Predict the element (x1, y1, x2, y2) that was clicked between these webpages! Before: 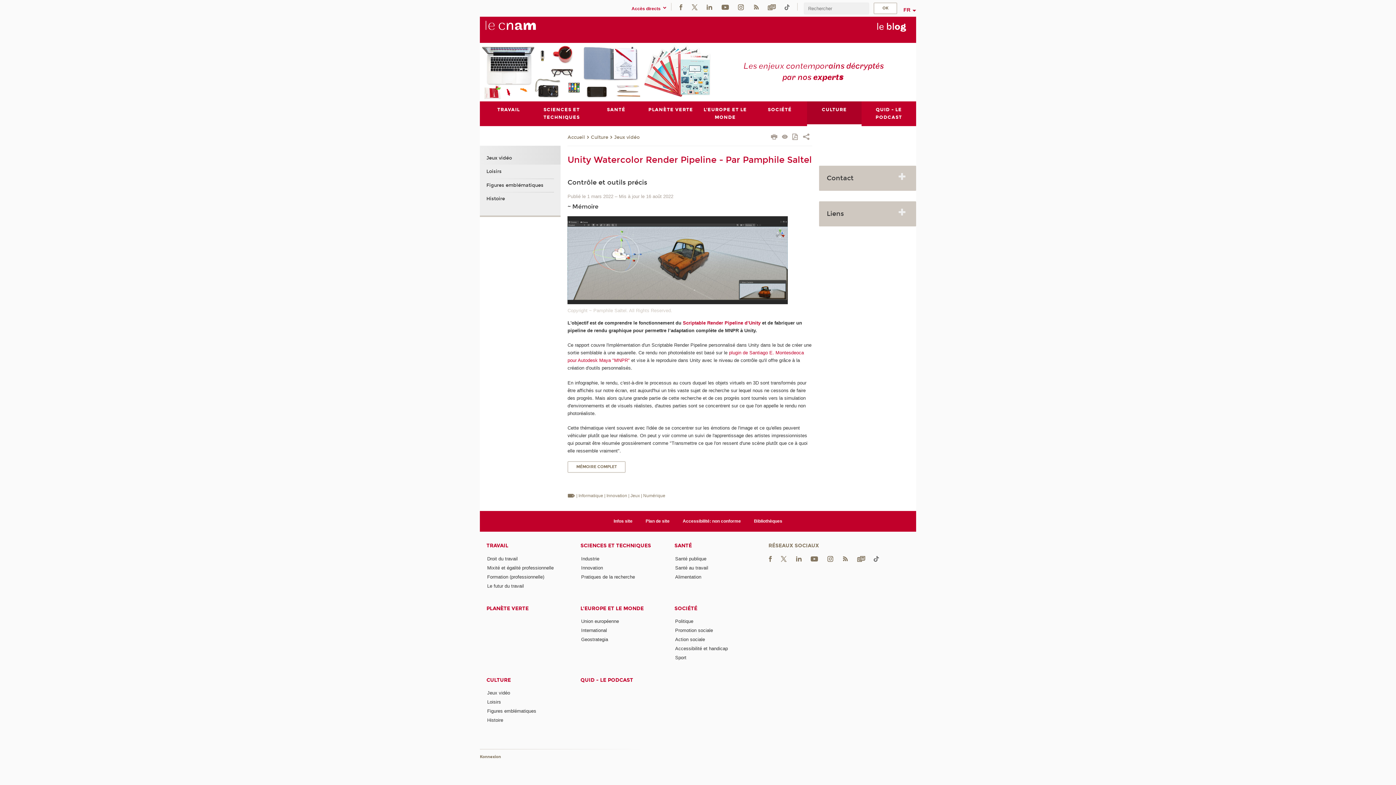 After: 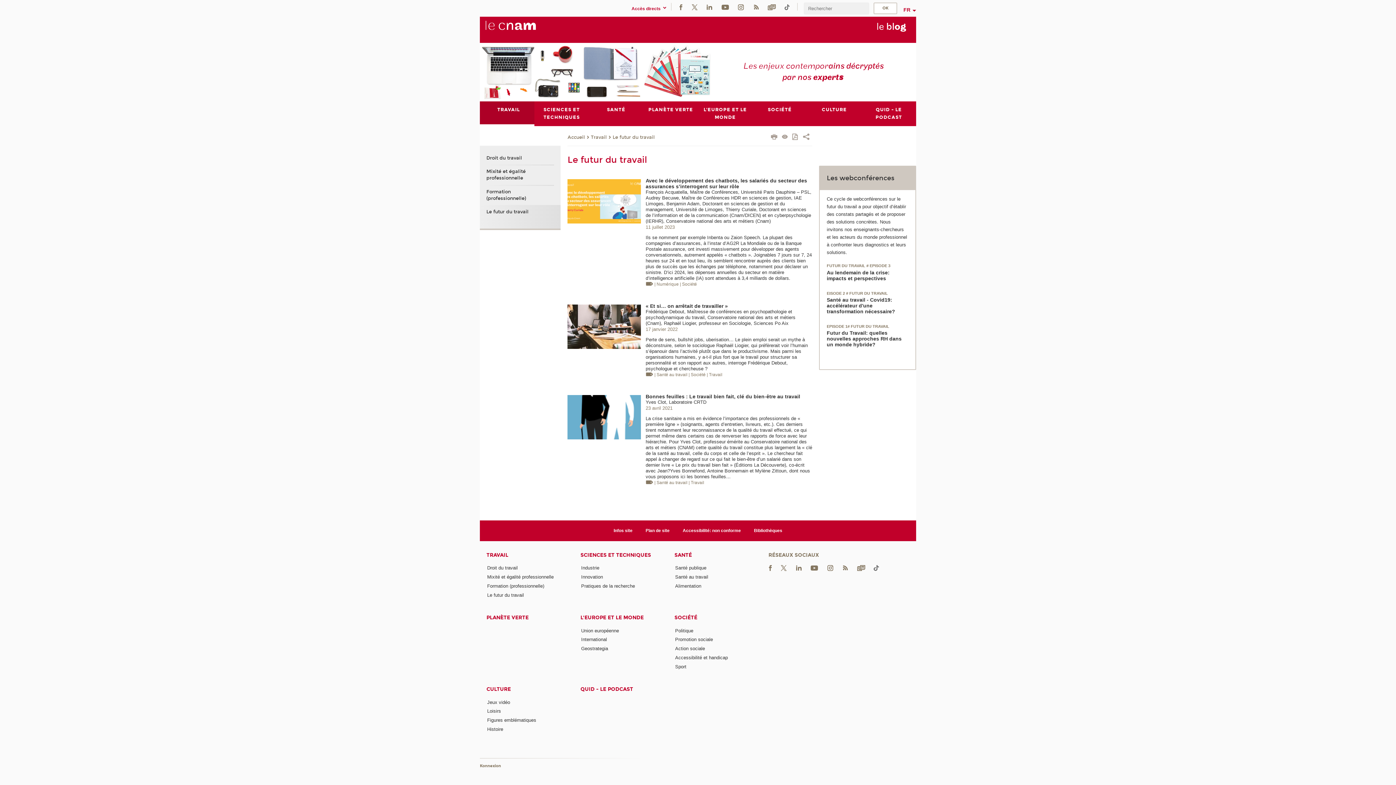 Action: label: Le futur du travail bbox: (487, 583, 524, 588)